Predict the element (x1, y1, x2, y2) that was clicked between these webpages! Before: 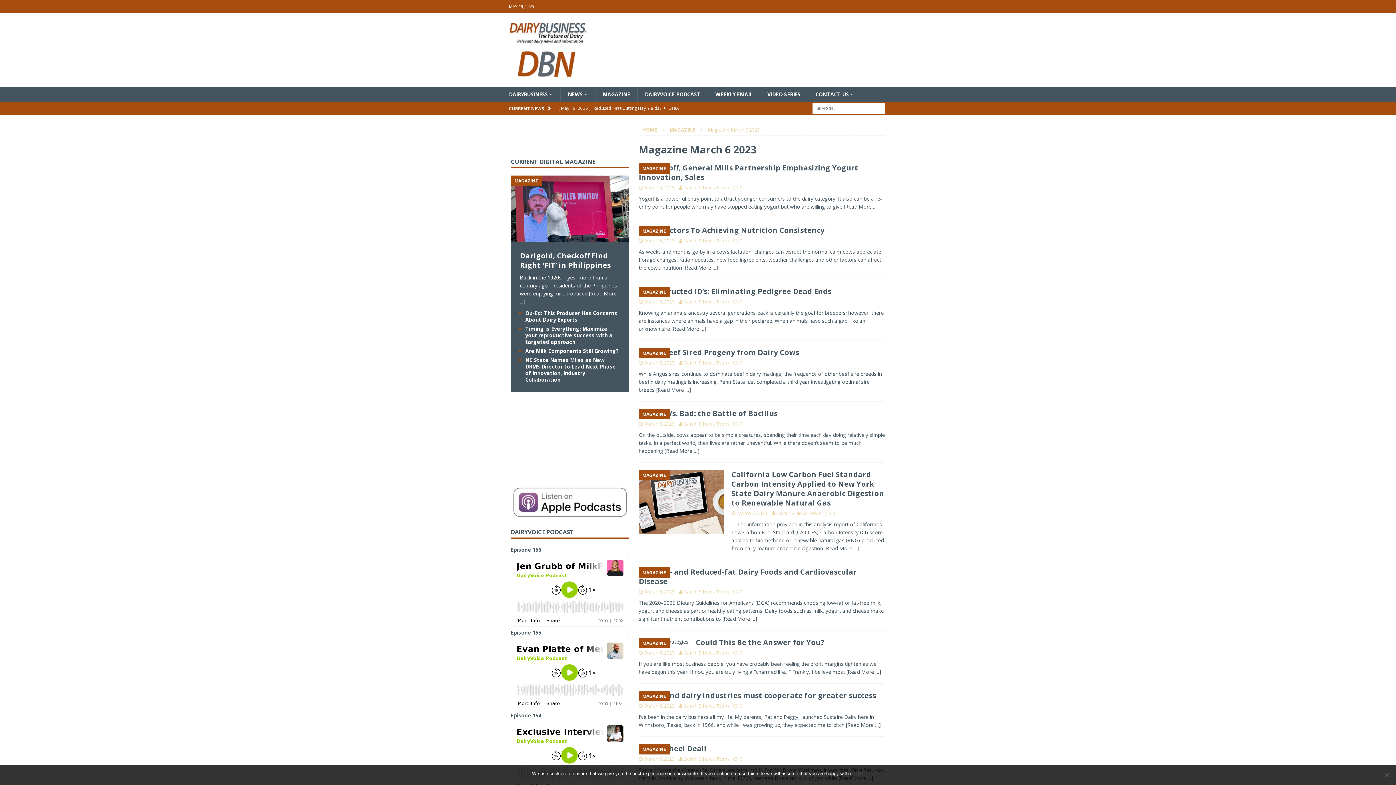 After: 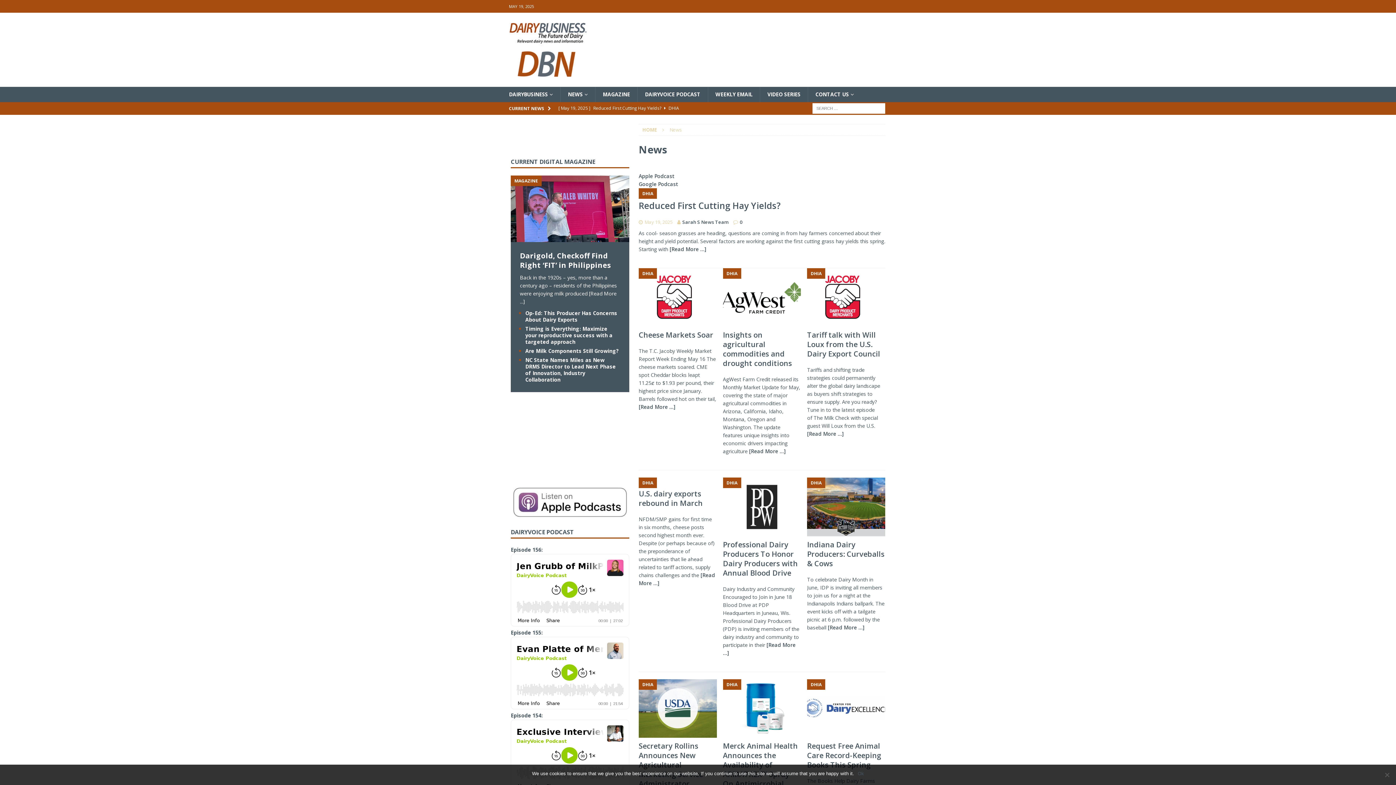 Action: label: NEWS bbox: (560, 86, 595, 102)